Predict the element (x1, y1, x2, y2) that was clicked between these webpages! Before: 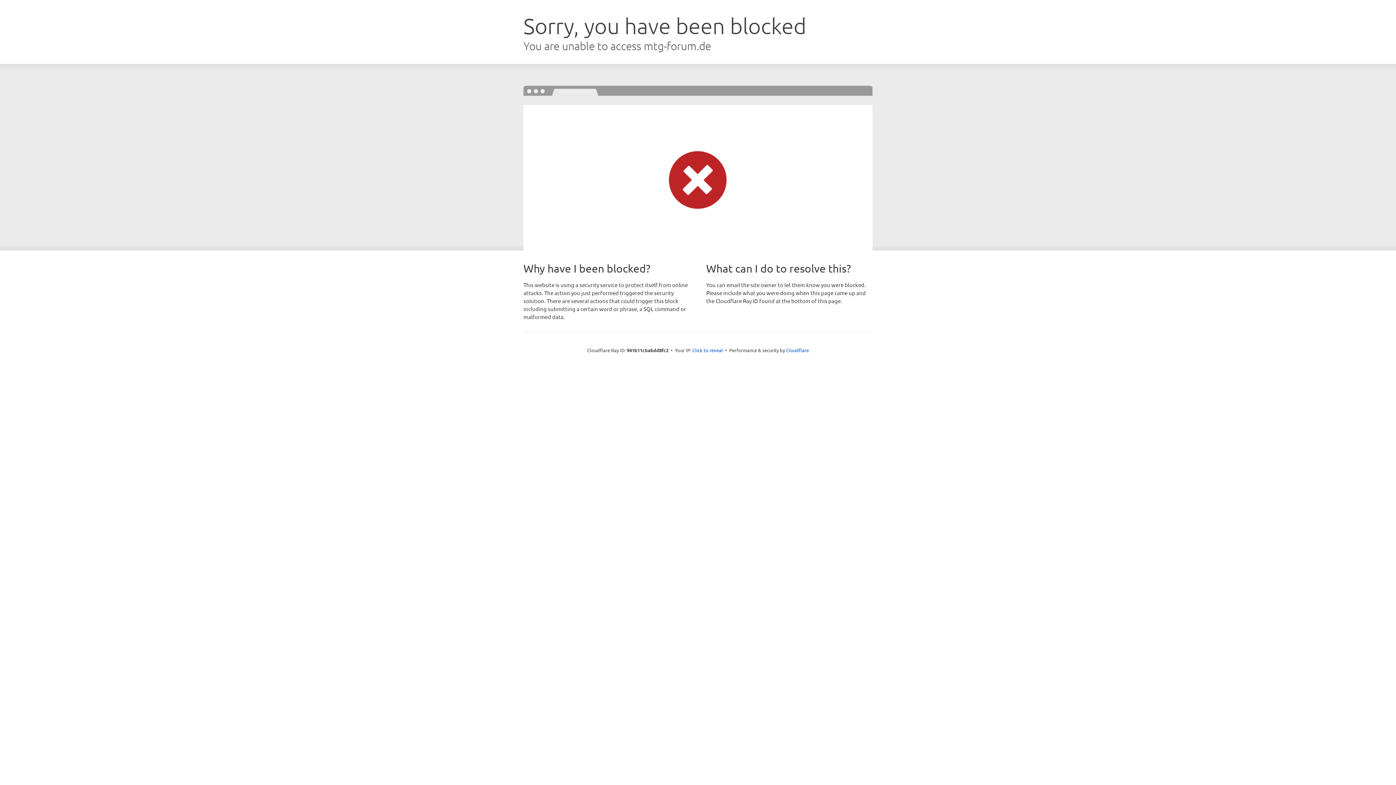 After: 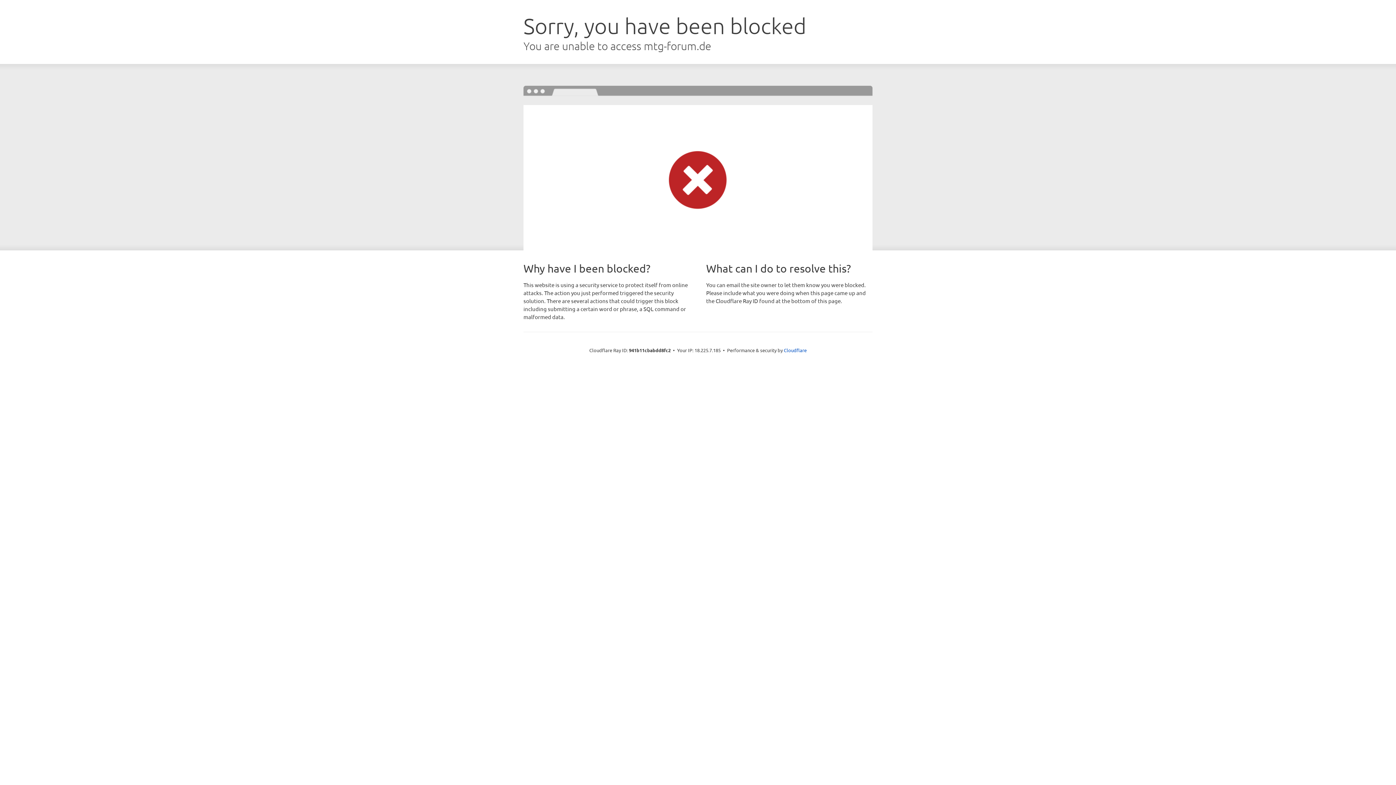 Action: label: Click to reveal bbox: (692, 346, 723, 353)